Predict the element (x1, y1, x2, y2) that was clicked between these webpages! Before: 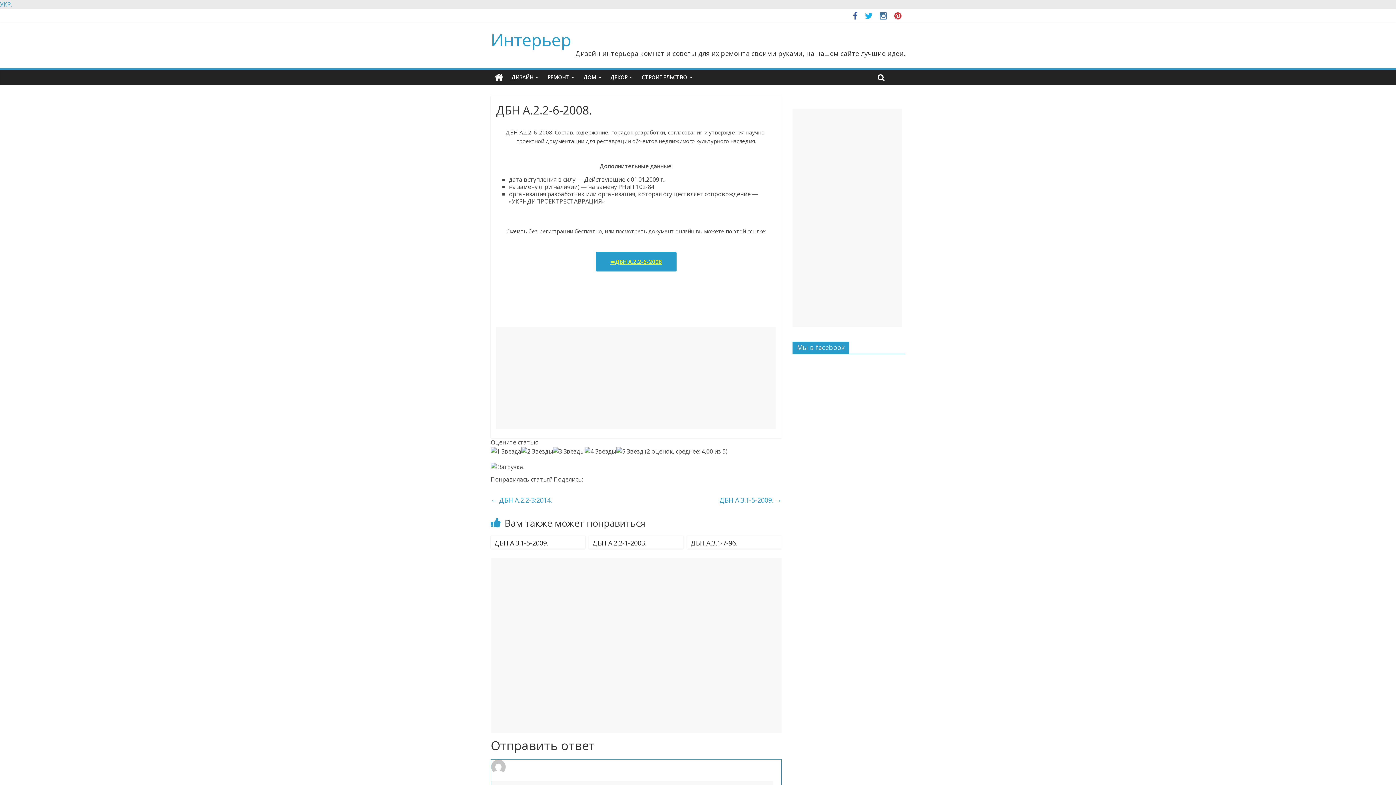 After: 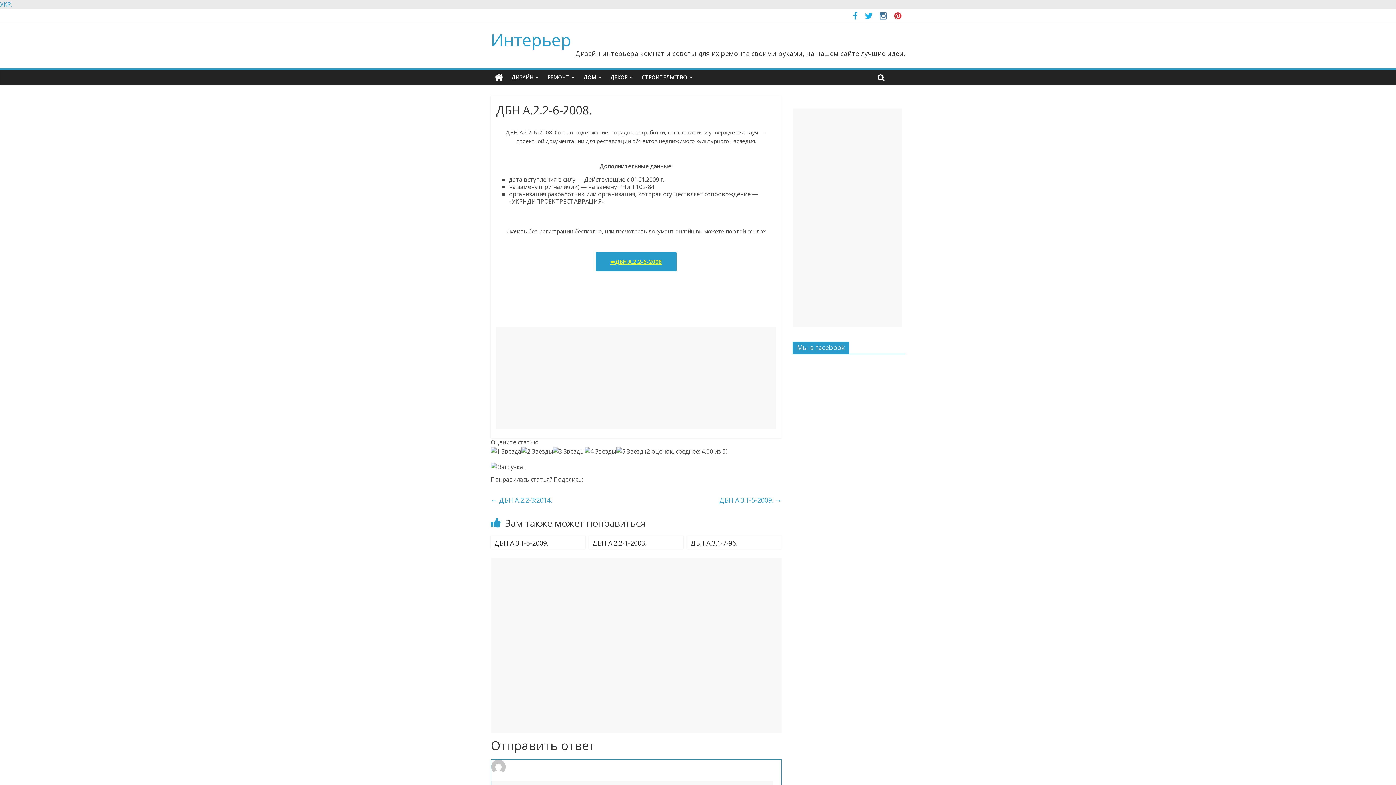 Action: bbox: (849, 13, 861, 20)